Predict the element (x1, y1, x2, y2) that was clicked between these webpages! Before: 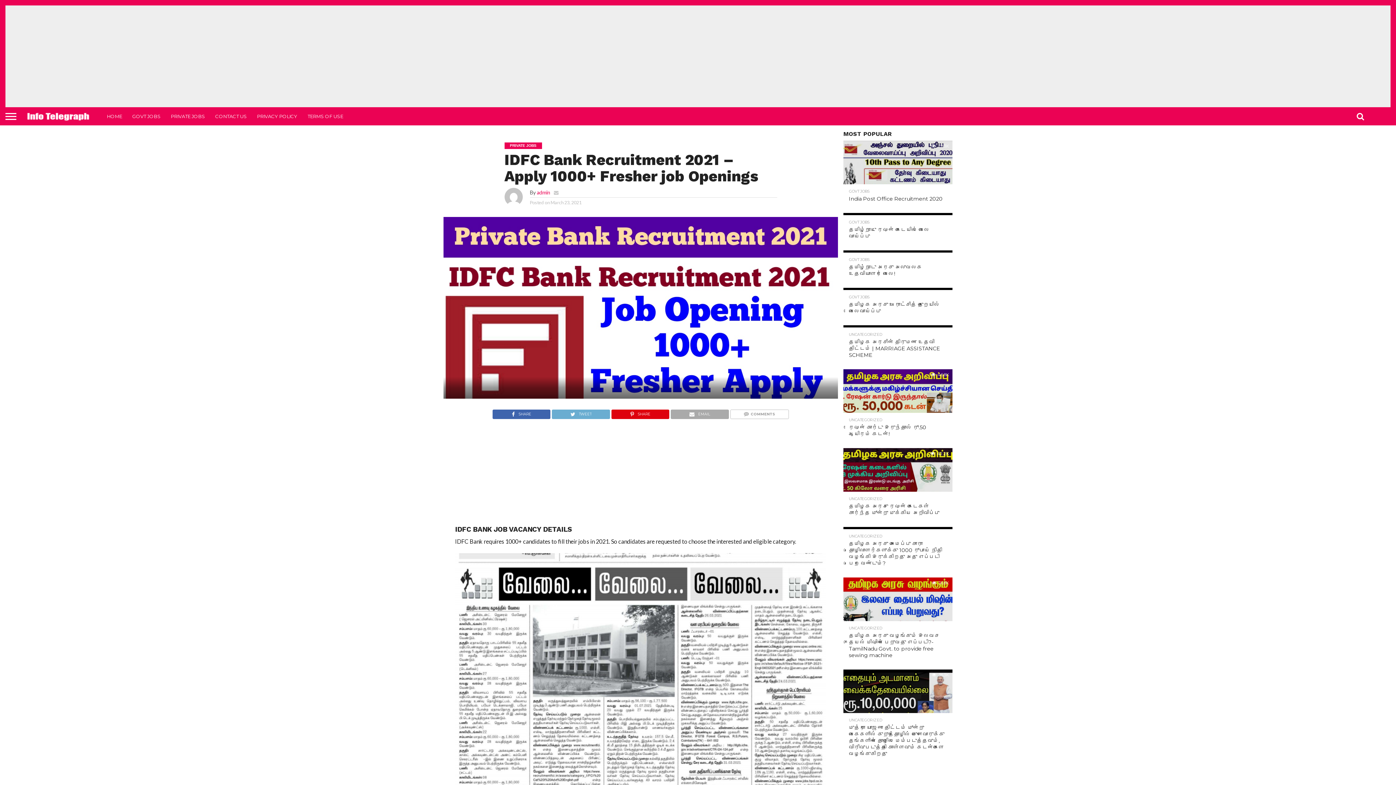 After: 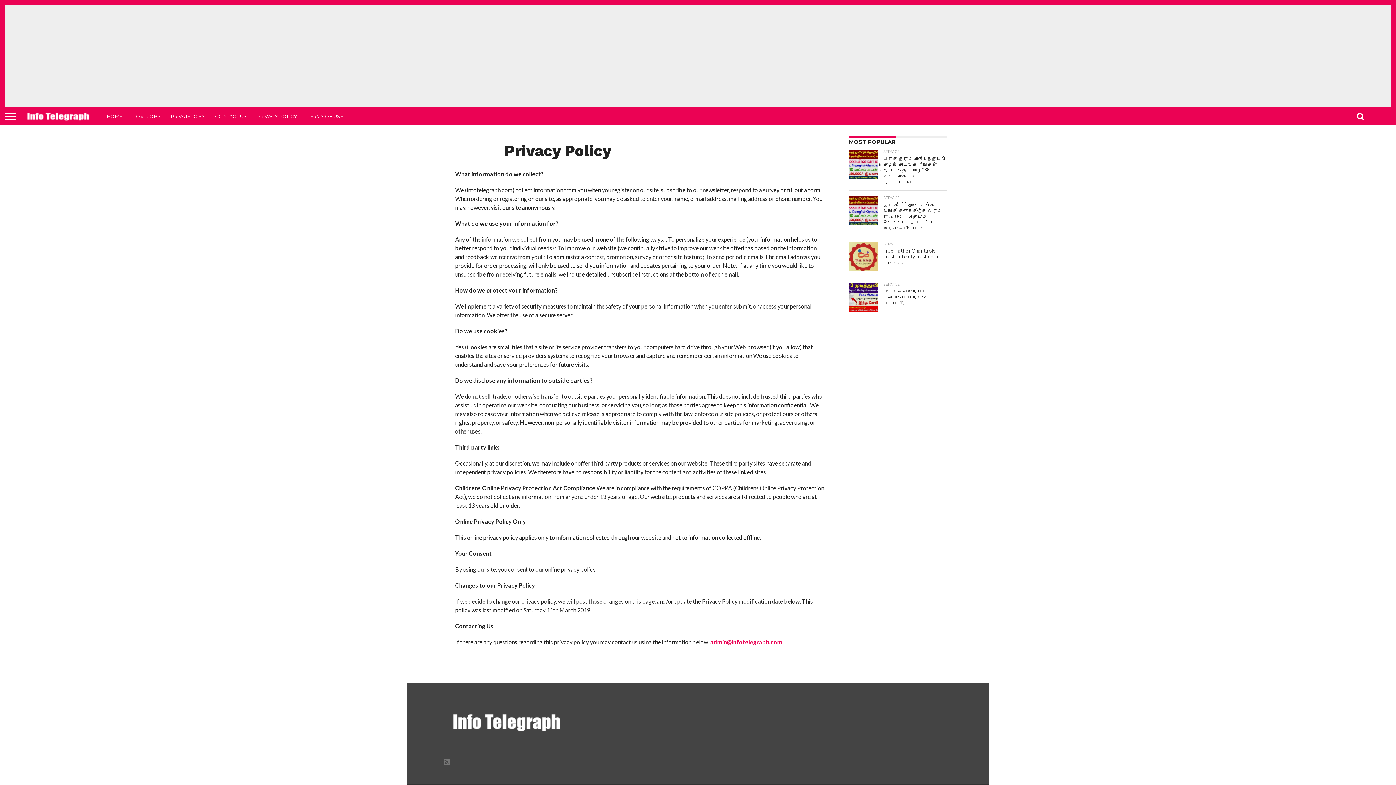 Action: bbox: (252, 107, 302, 125) label: PRIVACY POLICY